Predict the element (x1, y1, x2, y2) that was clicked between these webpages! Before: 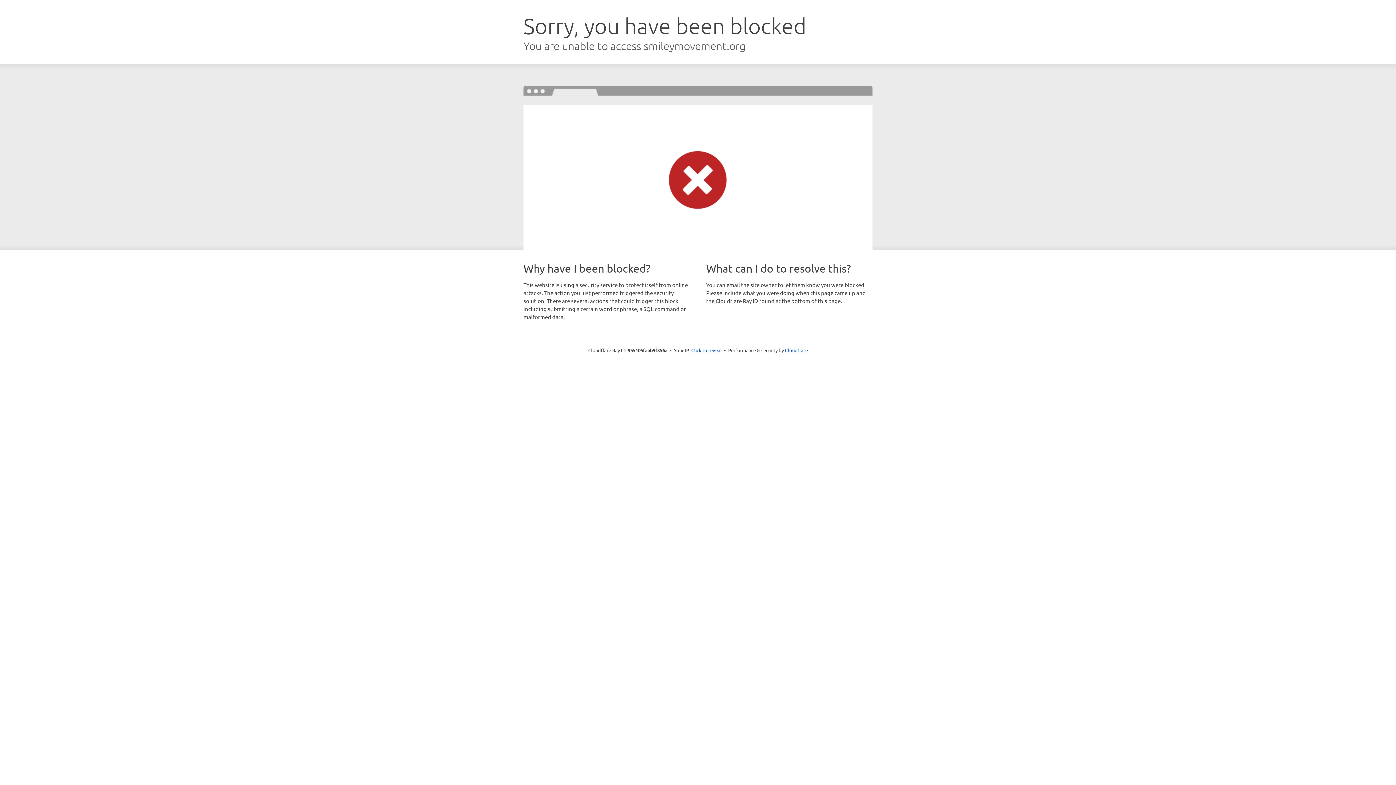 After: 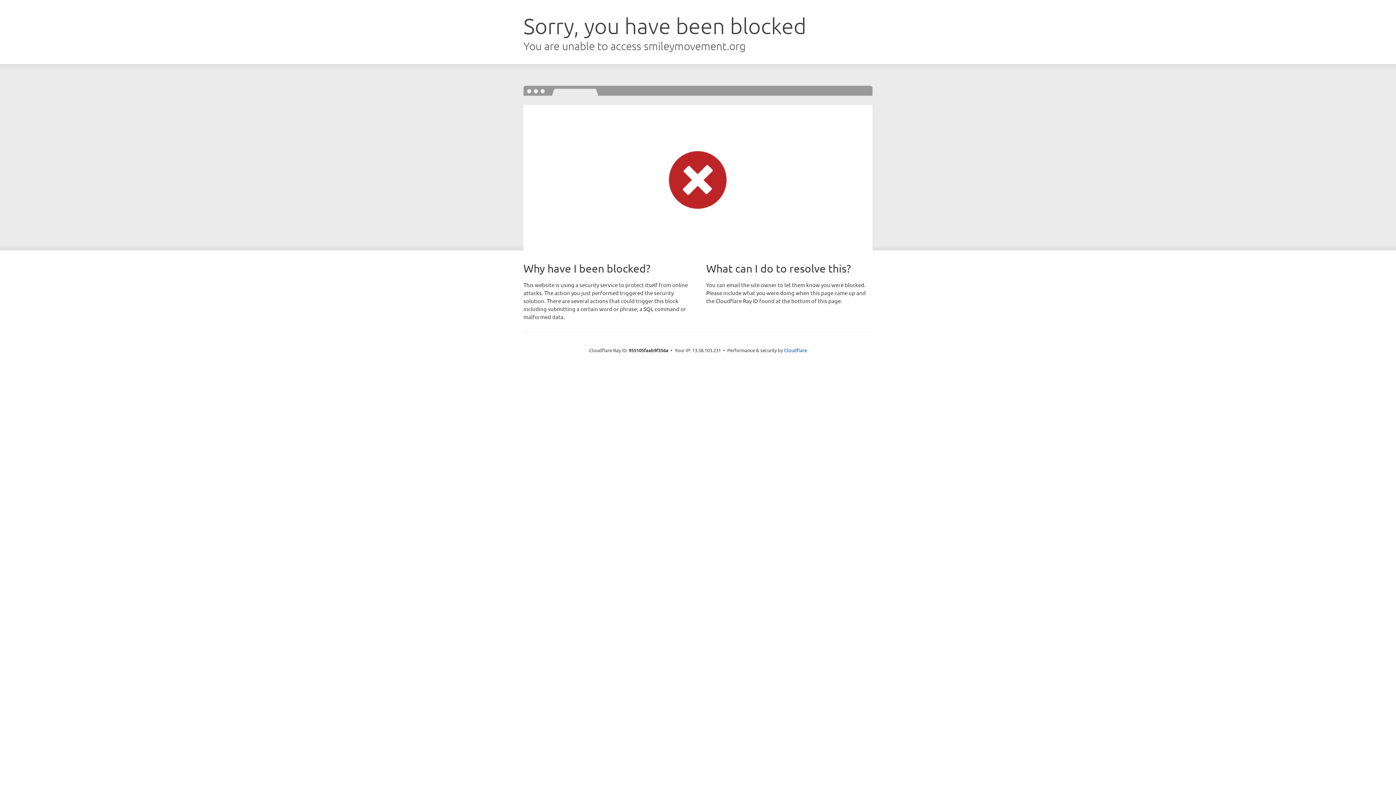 Action: label: Click to reveal bbox: (691, 346, 722, 353)